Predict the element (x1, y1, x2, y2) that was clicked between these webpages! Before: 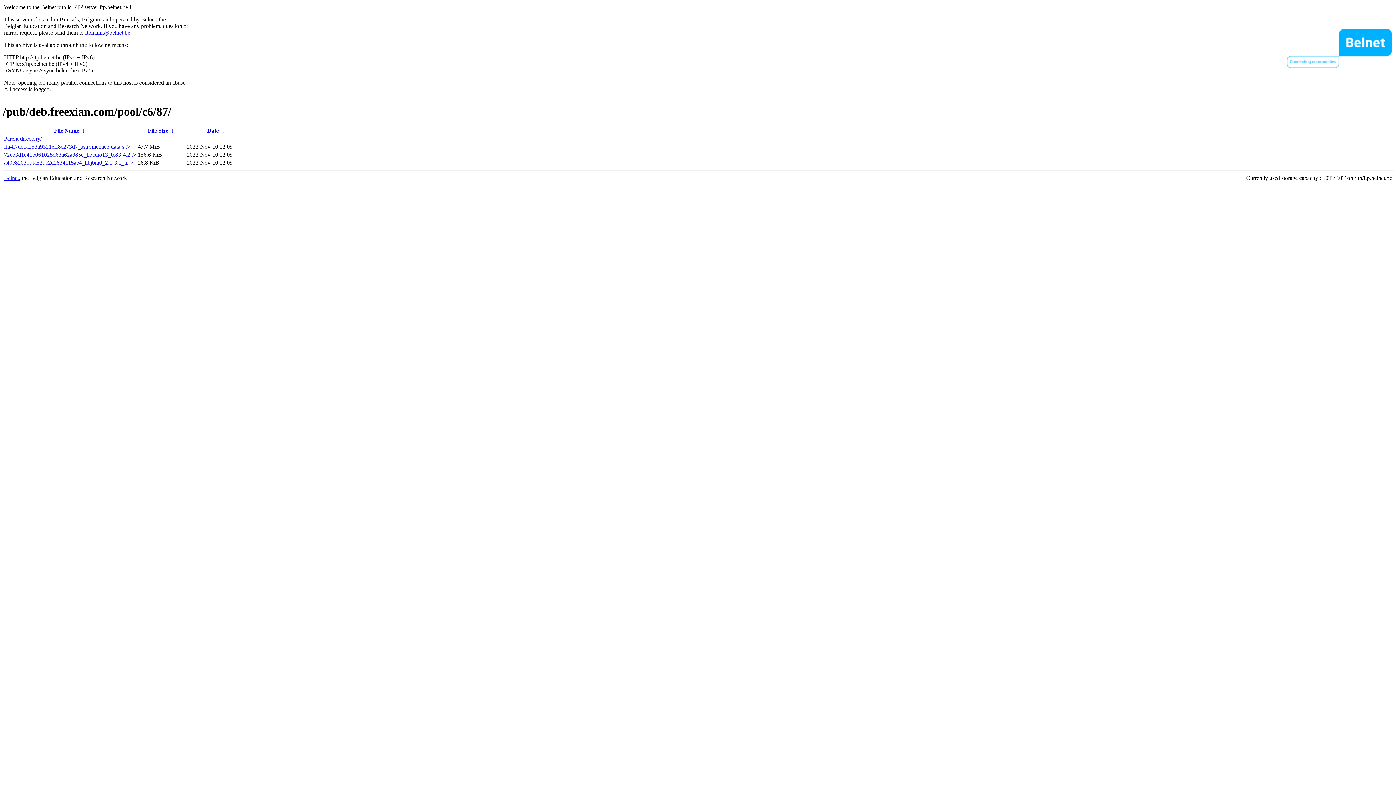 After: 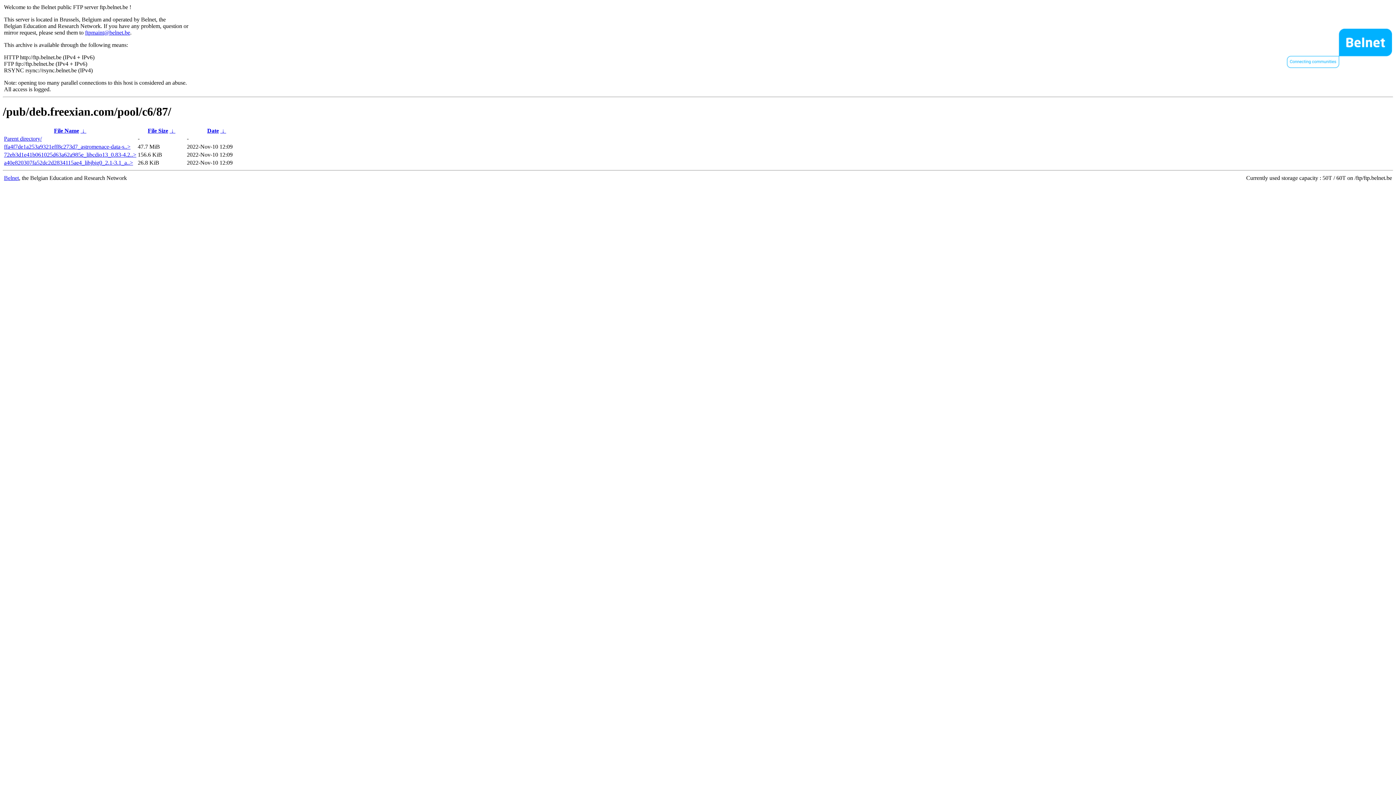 Action: bbox: (220, 127, 226, 133) label:  ↓ 